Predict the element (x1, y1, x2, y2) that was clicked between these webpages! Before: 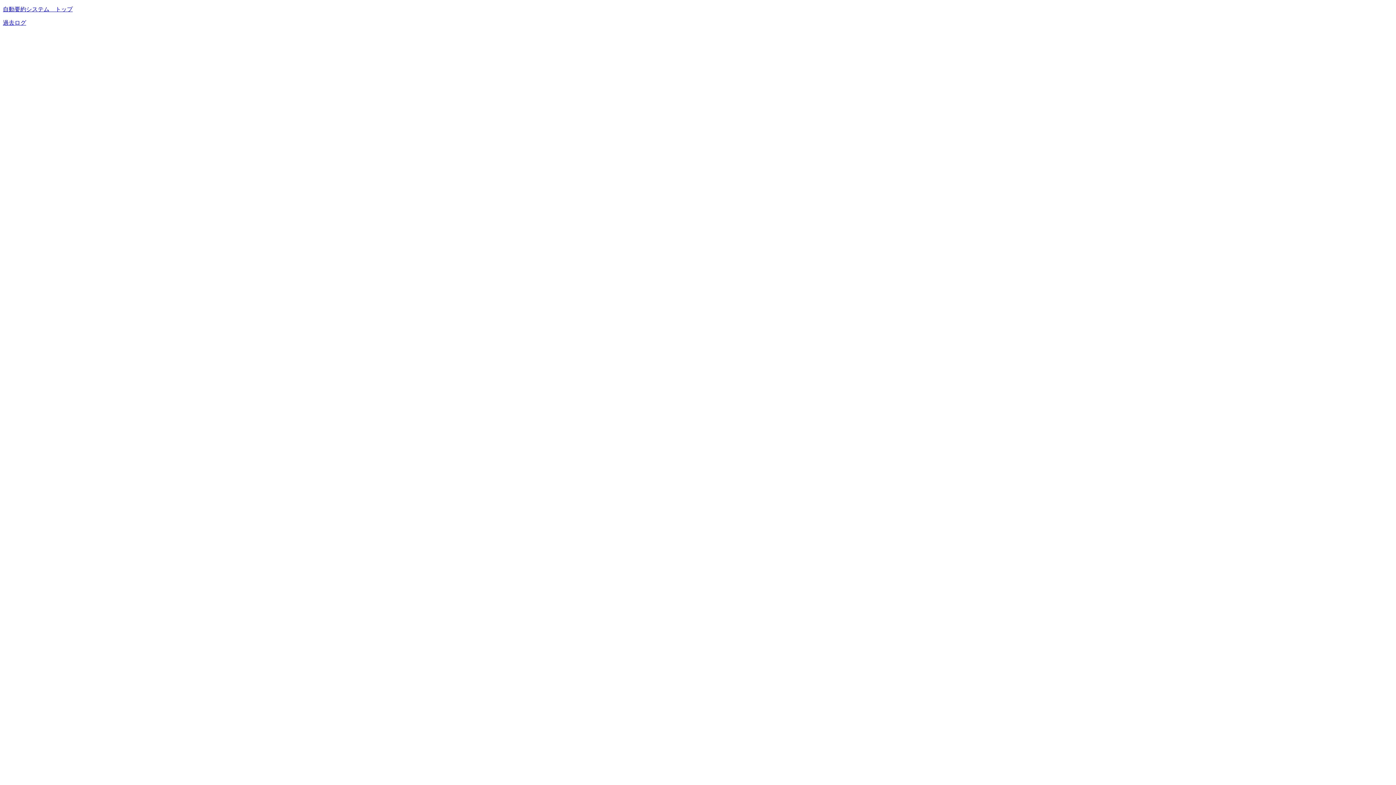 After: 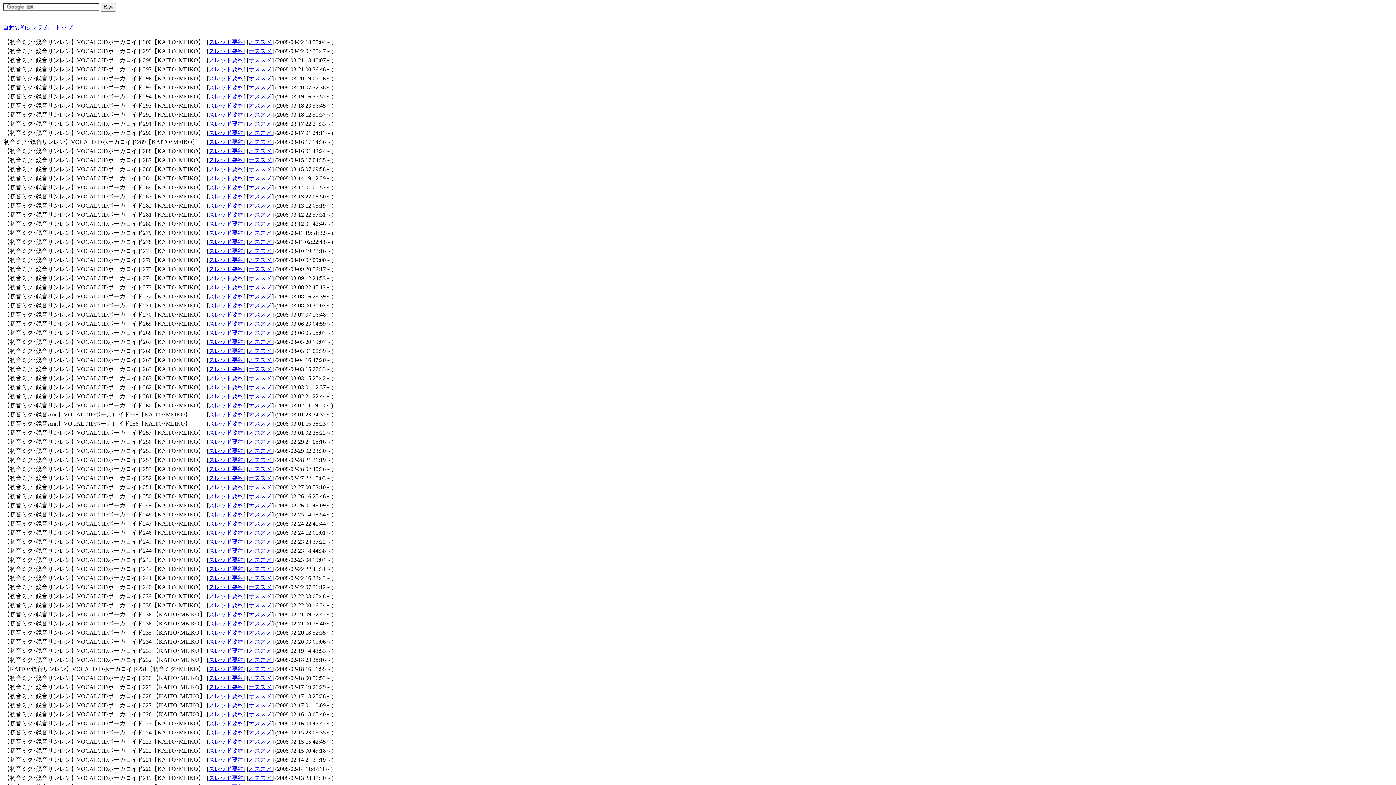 Action: bbox: (2, 19, 26, 25) label: 過去ログ